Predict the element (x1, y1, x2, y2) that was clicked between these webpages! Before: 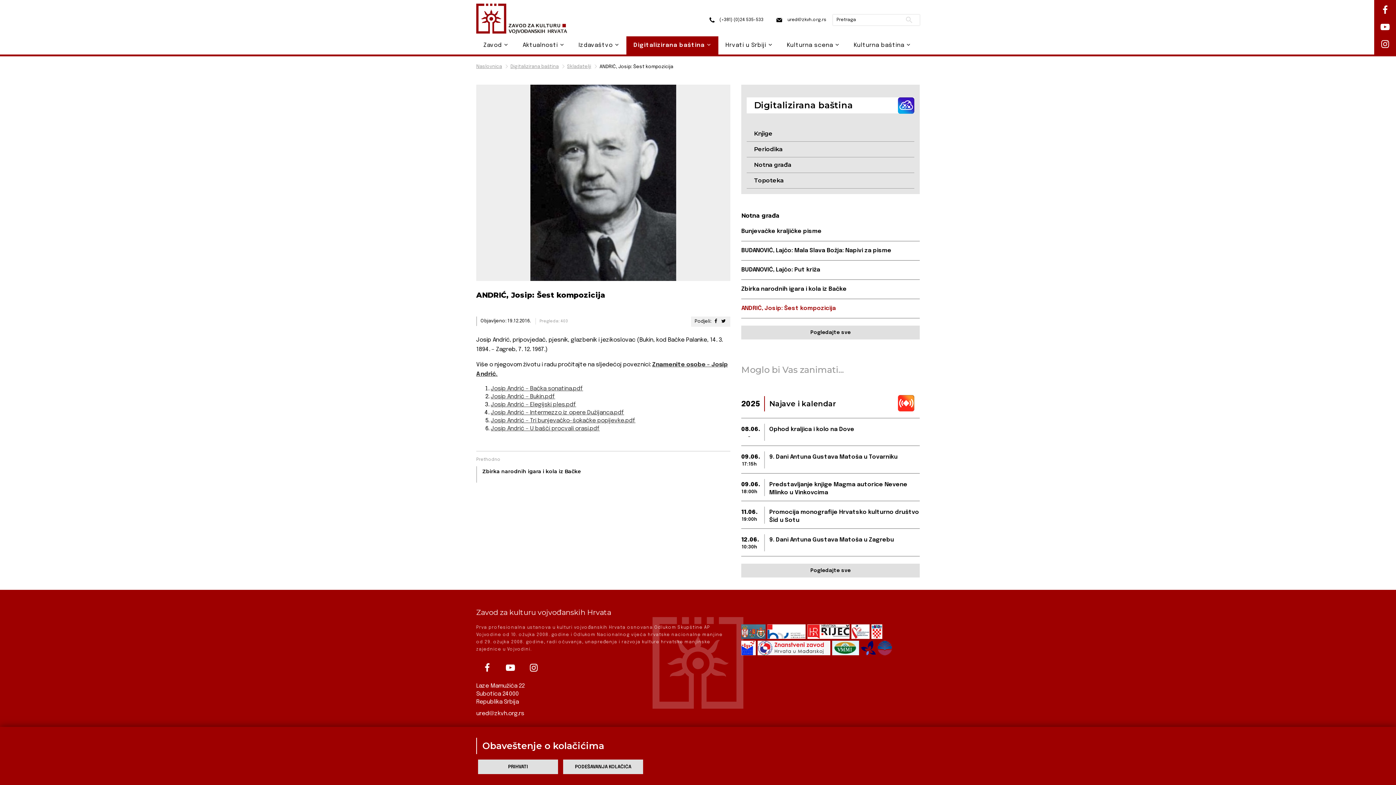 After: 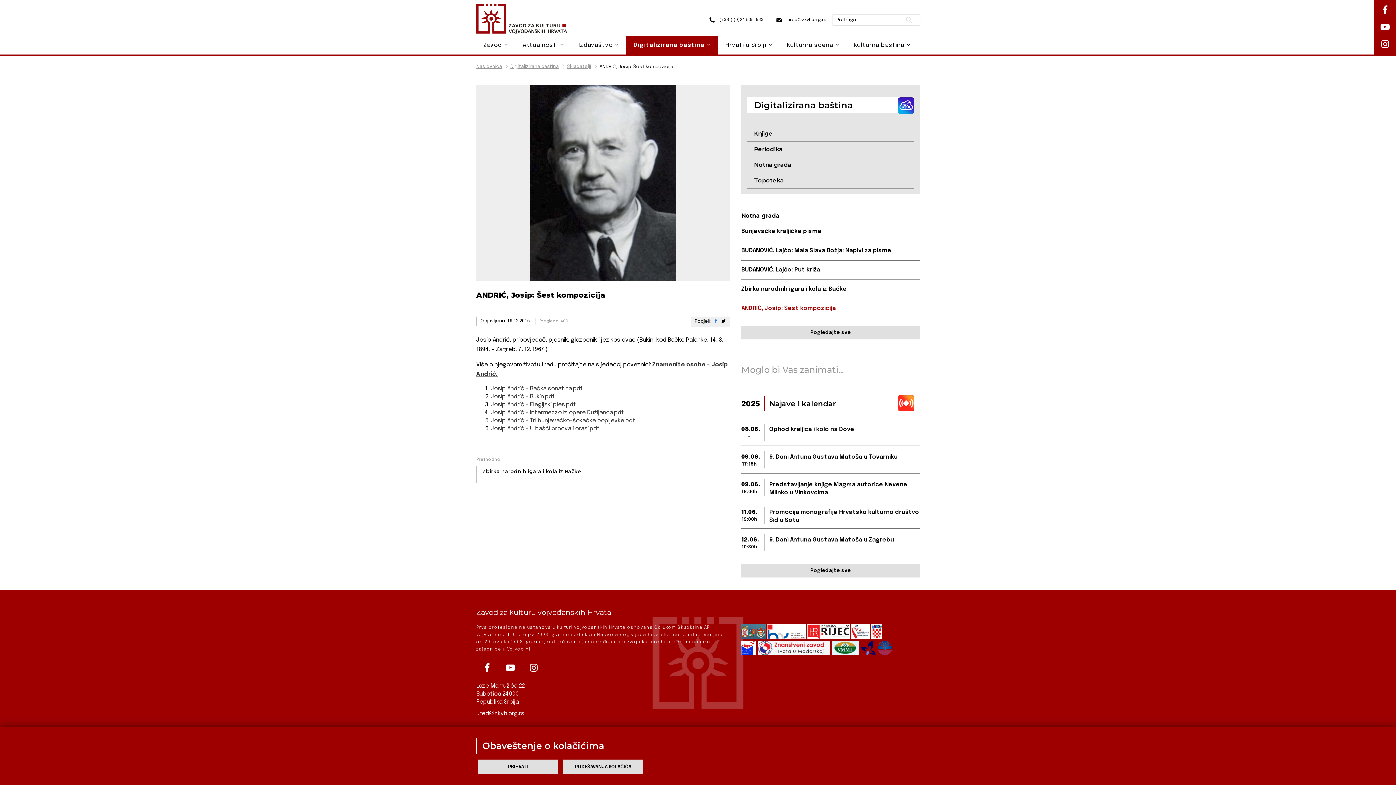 Action: bbox: (712, 319, 719, 324)